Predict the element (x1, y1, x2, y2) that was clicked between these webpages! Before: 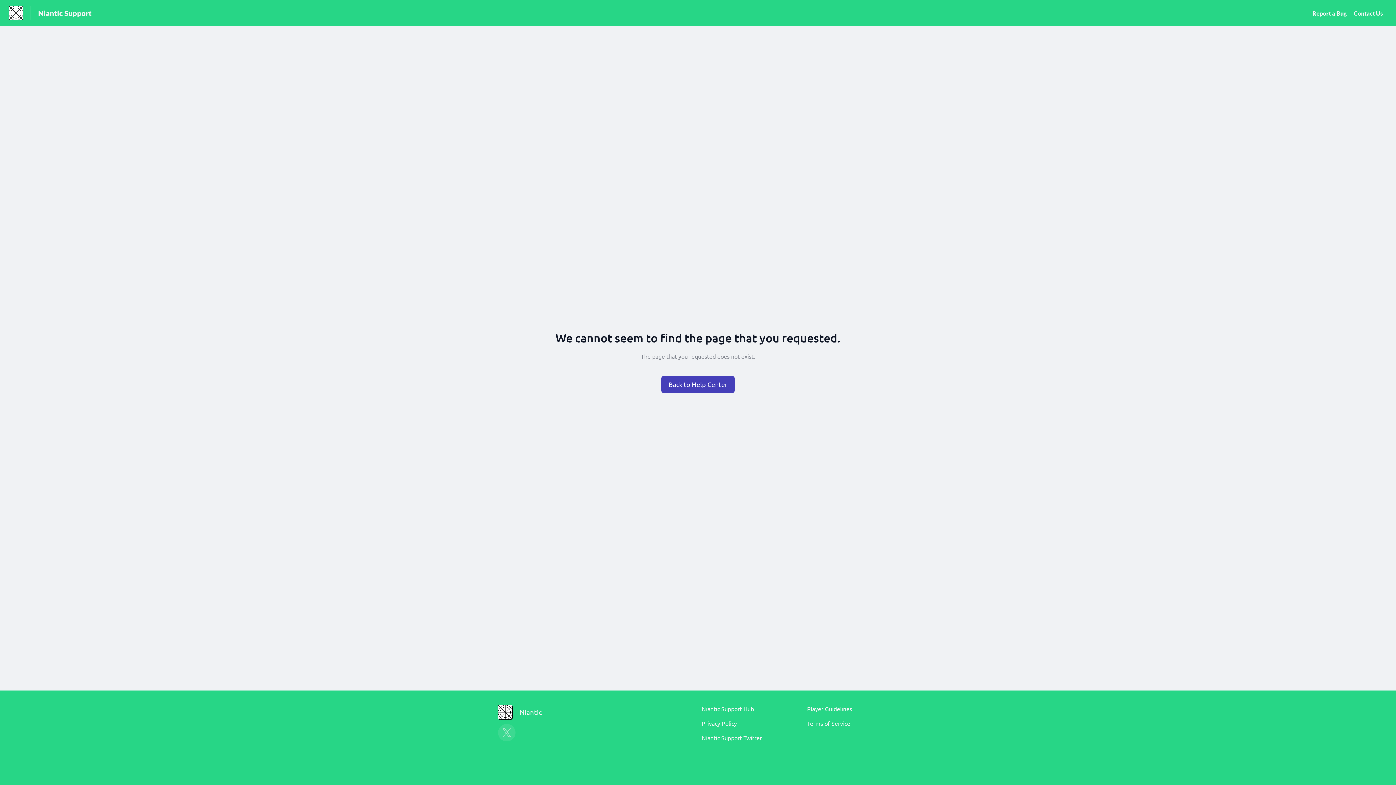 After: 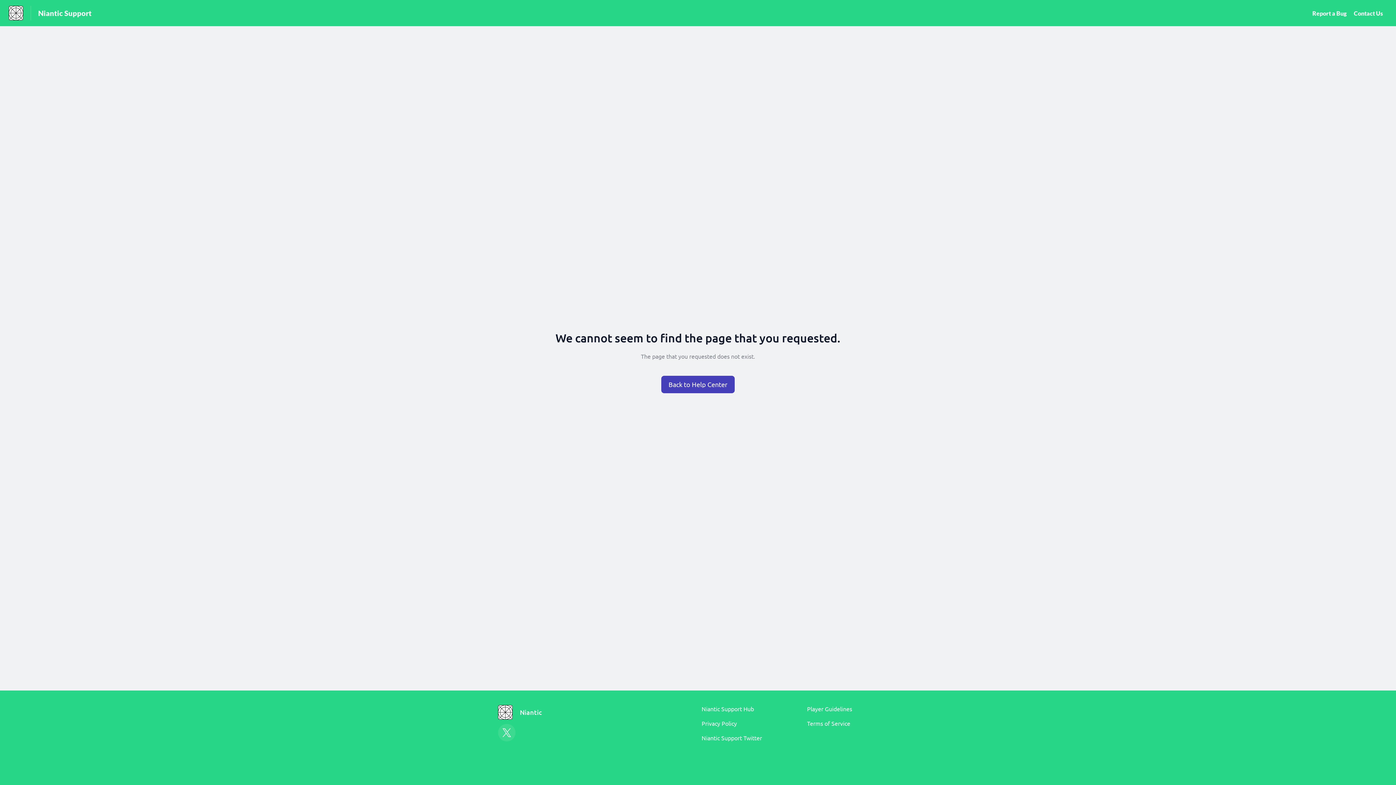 Action: bbox: (498, 724, 515, 741)